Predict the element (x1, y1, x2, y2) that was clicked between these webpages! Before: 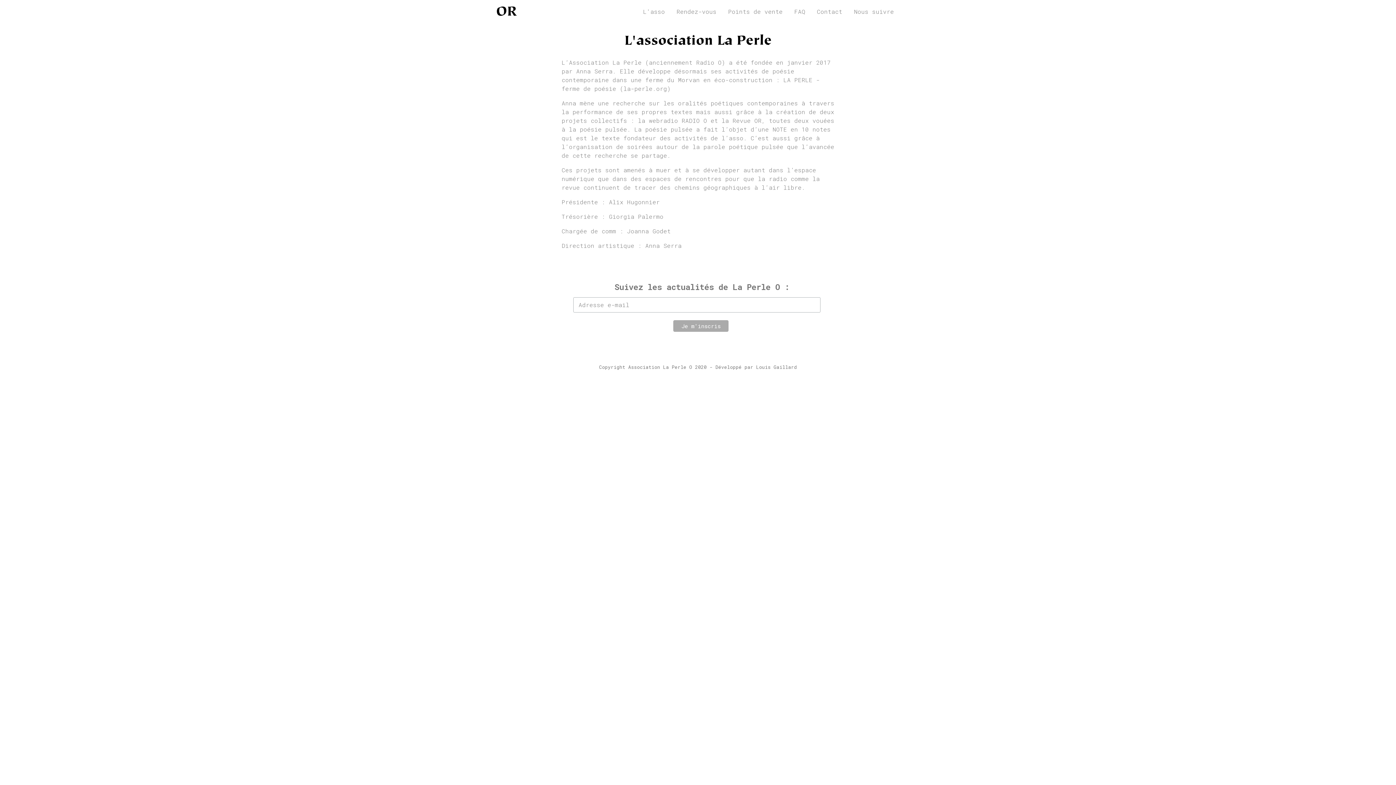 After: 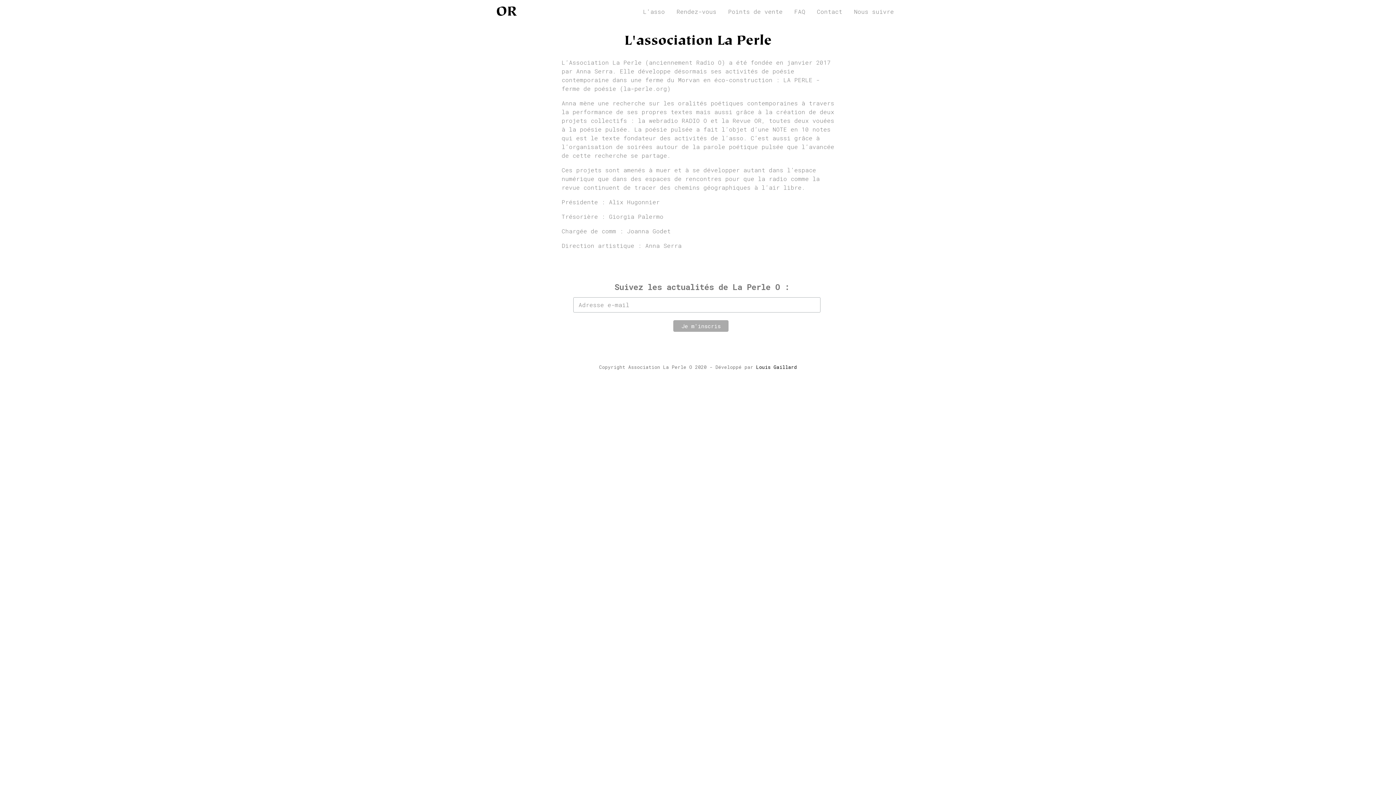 Action: bbox: (756, 364, 797, 370) label: Louis Gaillard